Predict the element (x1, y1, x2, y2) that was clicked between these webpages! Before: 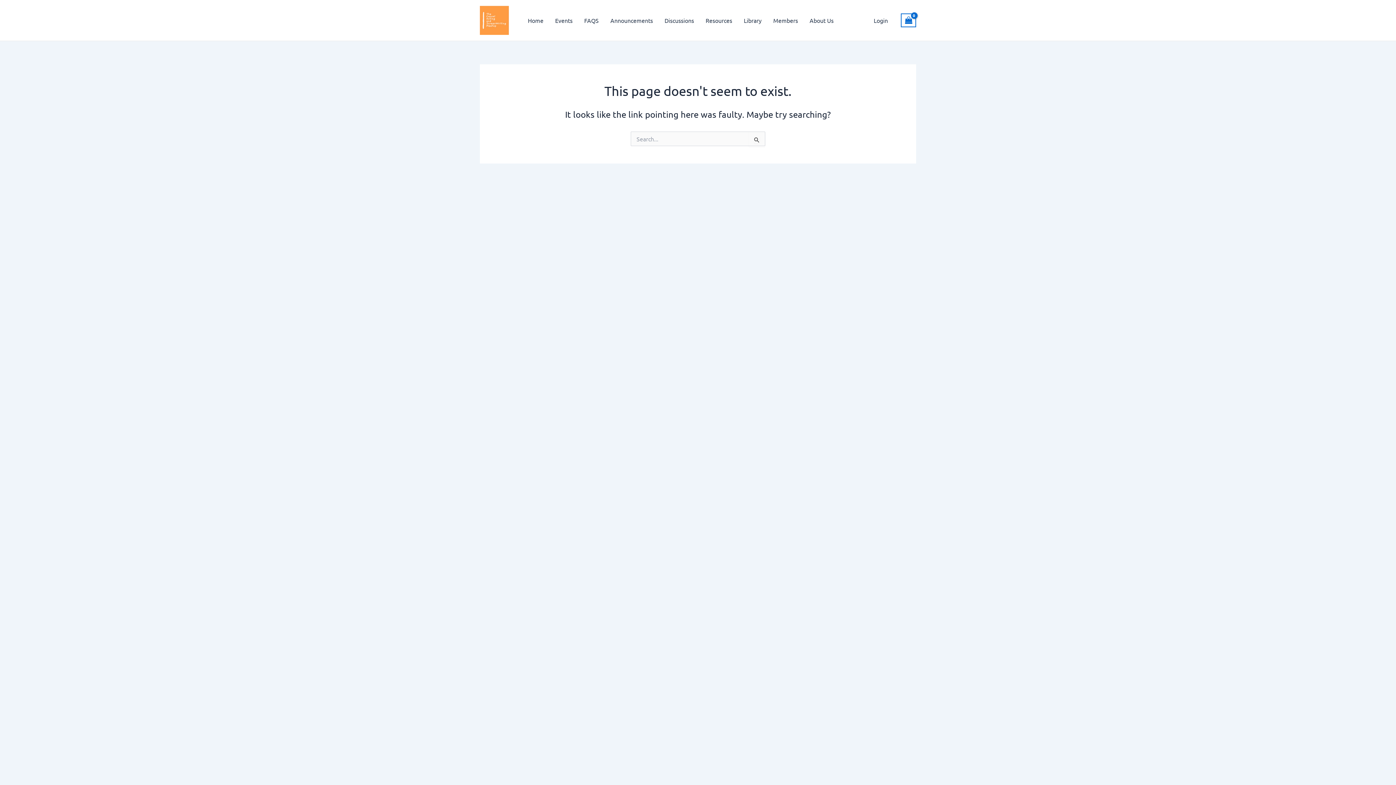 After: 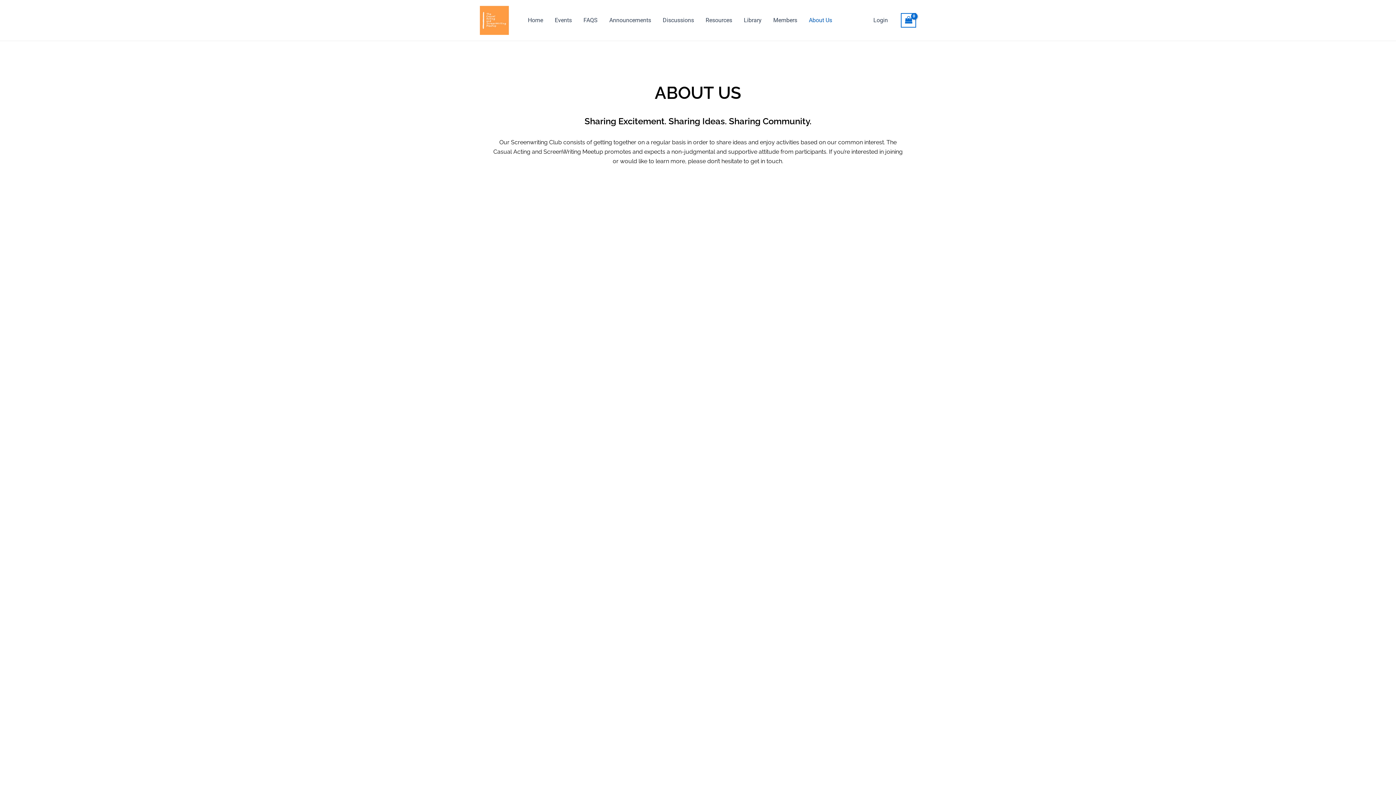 Action: label: About Us bbox: (804, 5, 839, 34)